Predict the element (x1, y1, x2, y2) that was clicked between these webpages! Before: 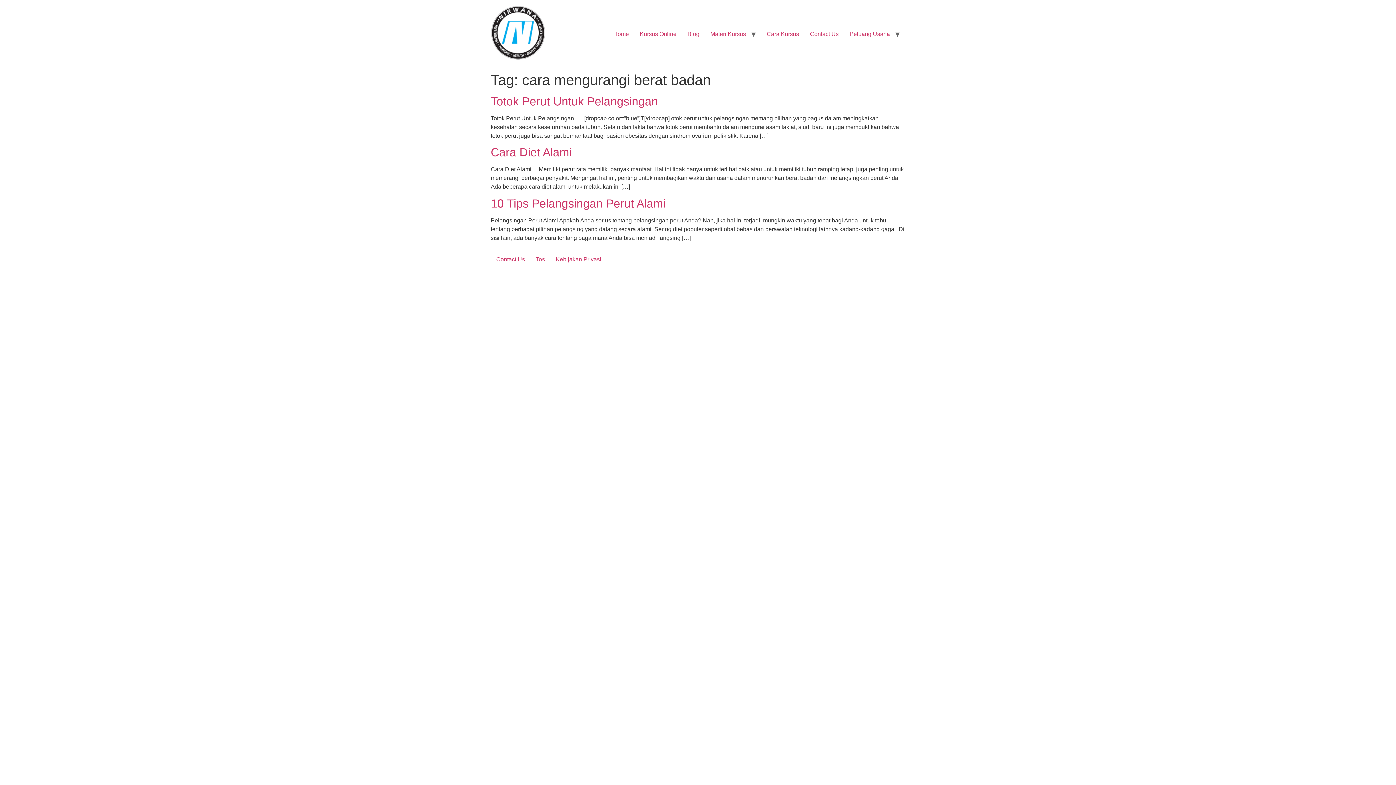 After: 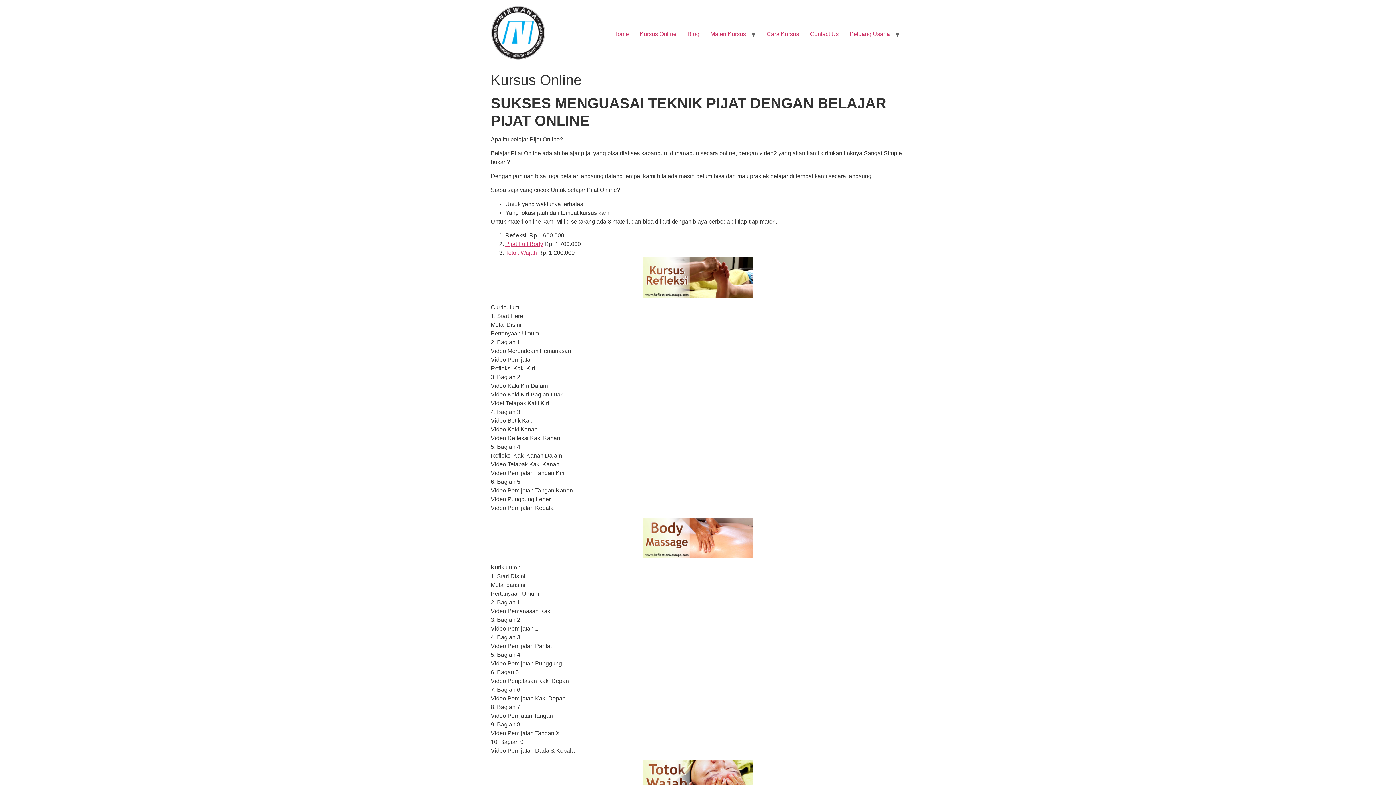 Action: bbox: (634, 26, 682, 41) label: Kursus Online